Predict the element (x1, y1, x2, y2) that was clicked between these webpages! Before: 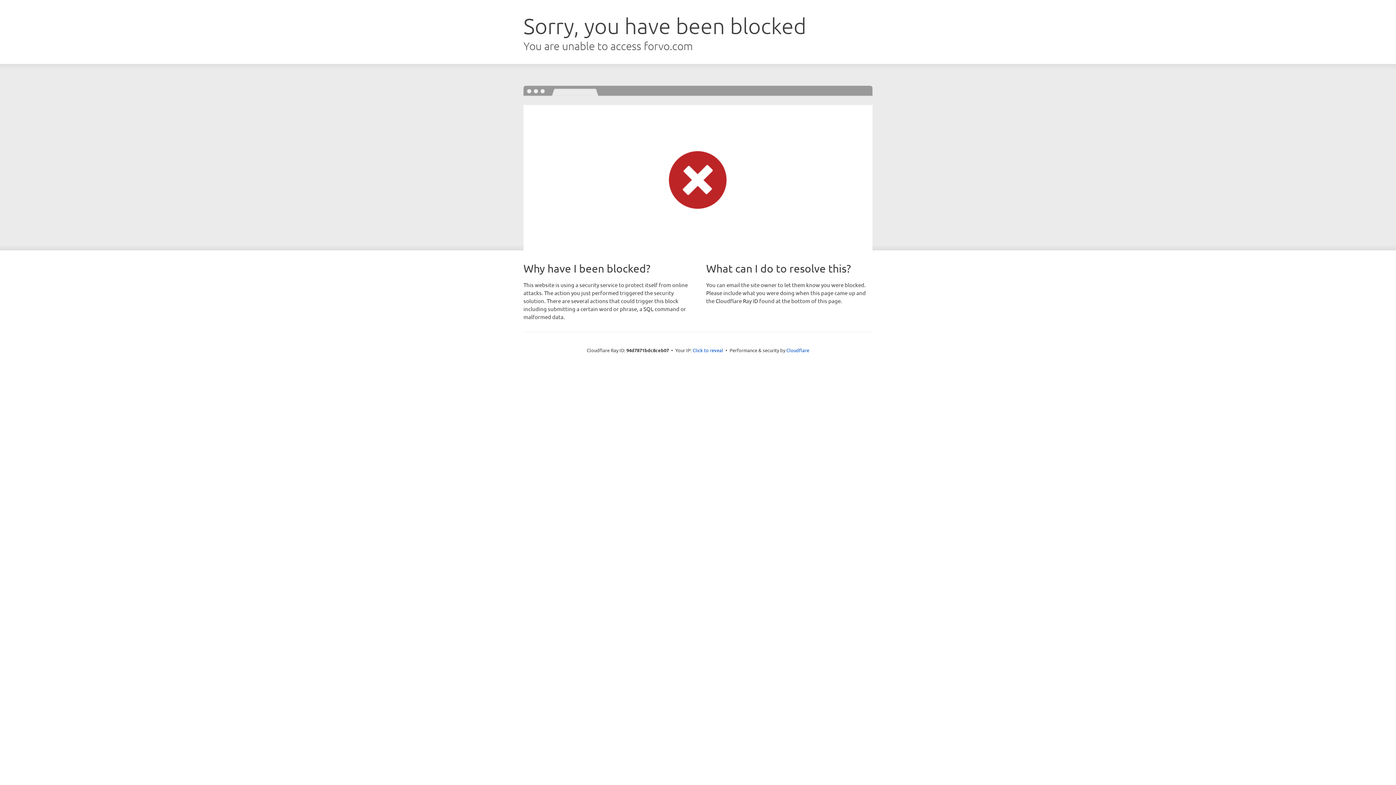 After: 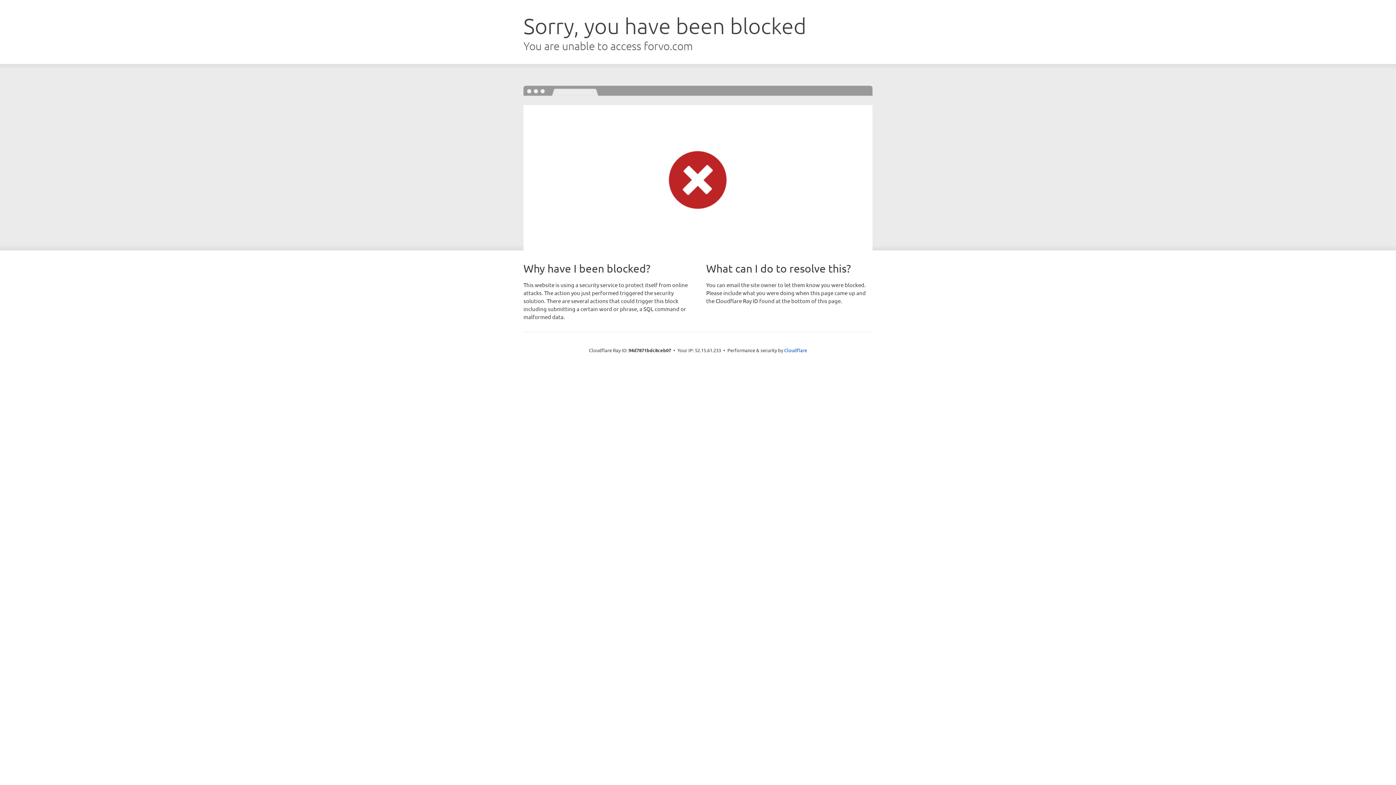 Action: bbox: (692, 346, 723, 353) label: Click to reveal